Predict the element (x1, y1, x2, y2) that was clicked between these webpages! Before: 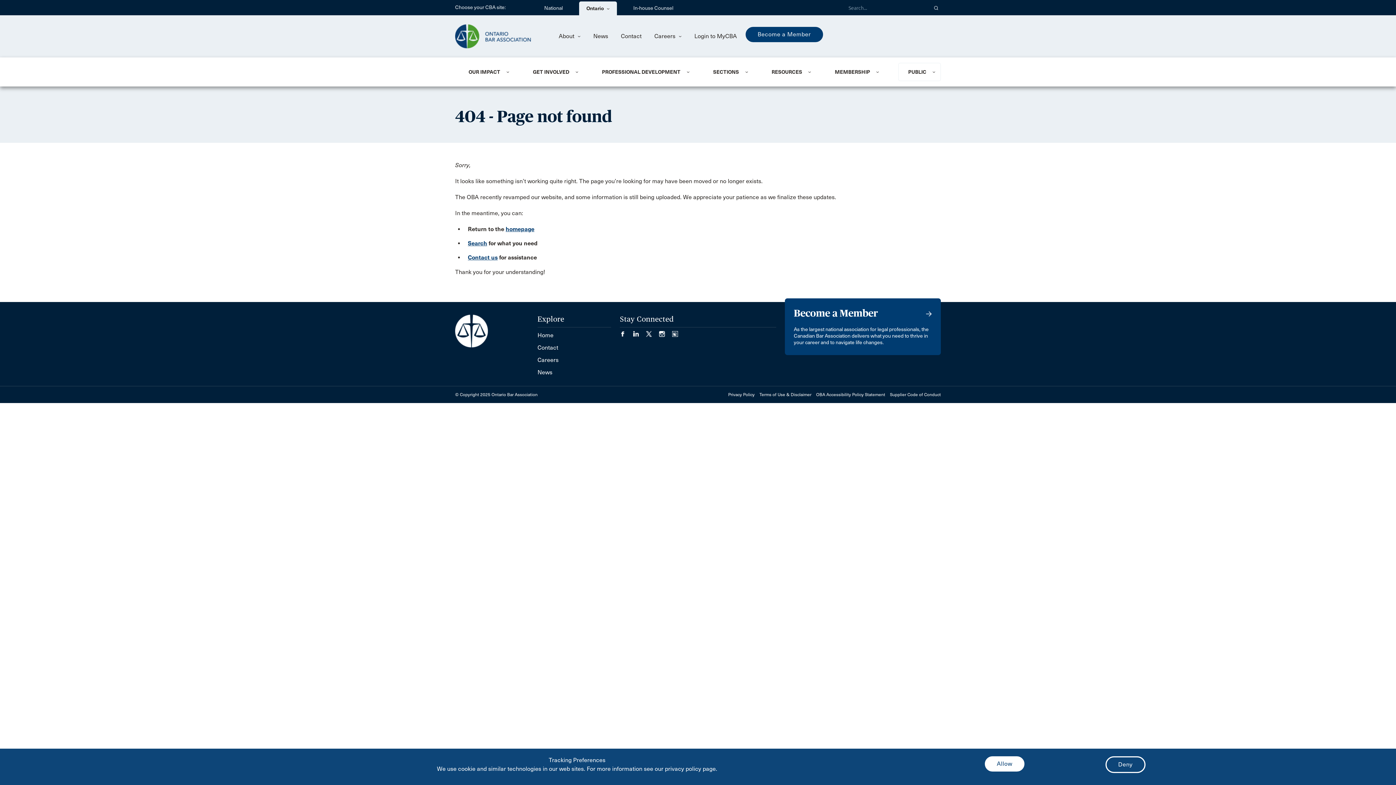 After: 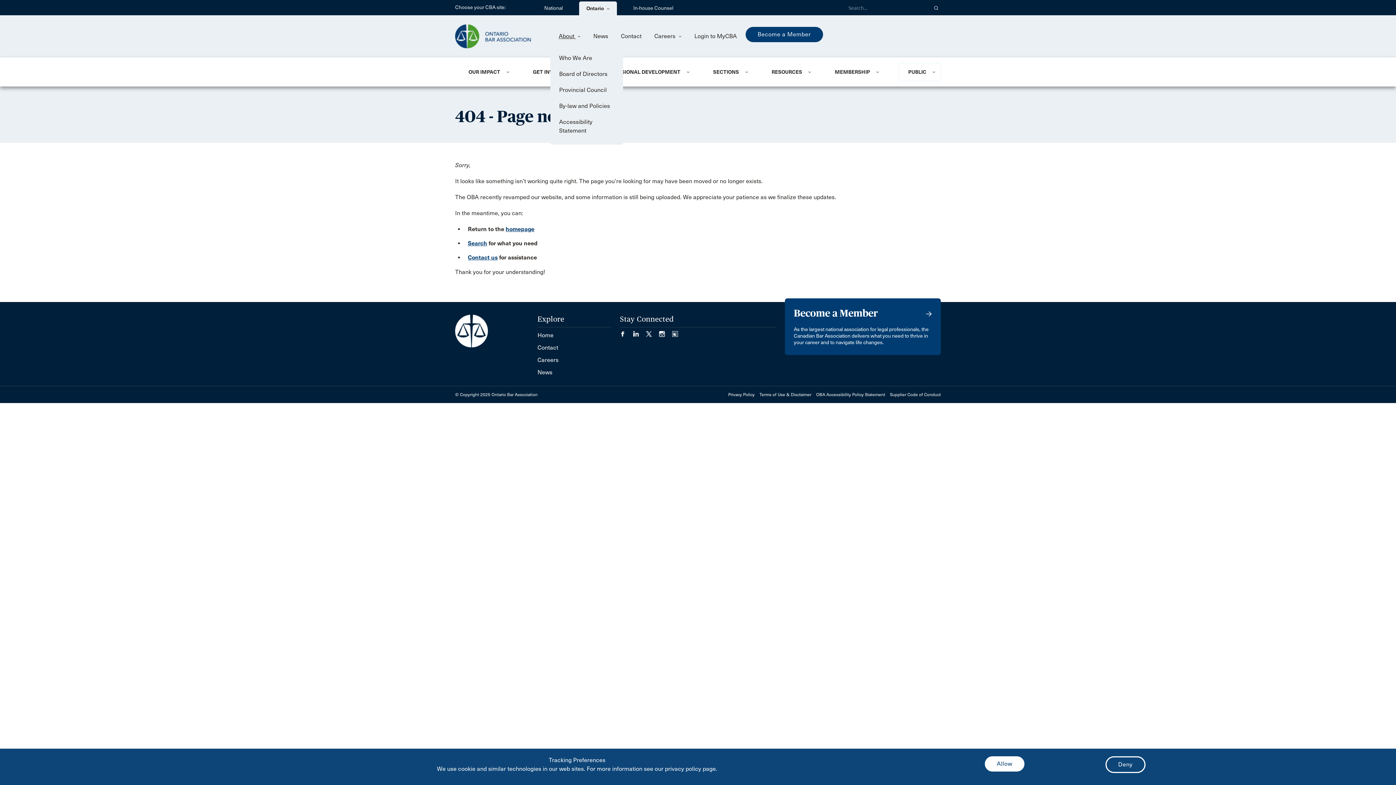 Action: bbox: (558, 32, 580, 40) label: About 